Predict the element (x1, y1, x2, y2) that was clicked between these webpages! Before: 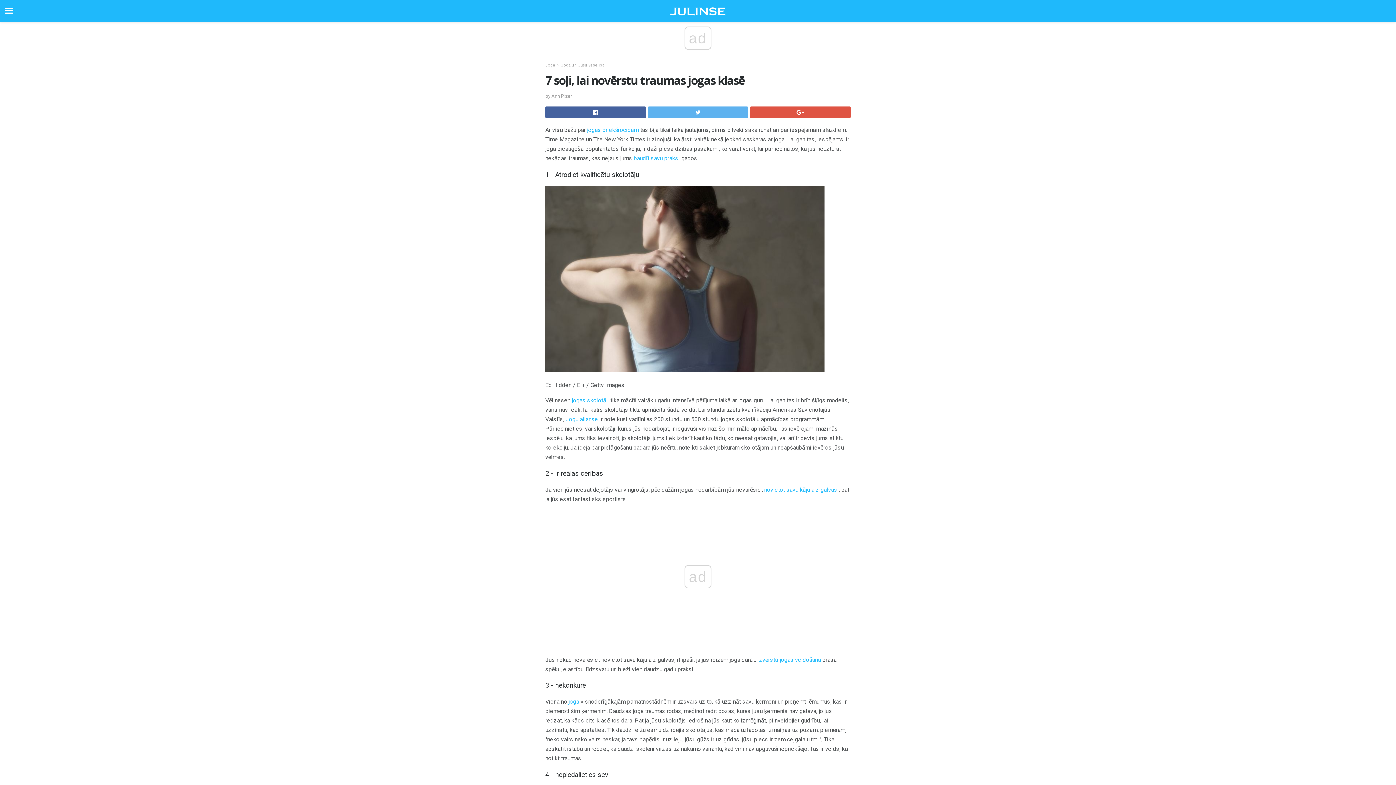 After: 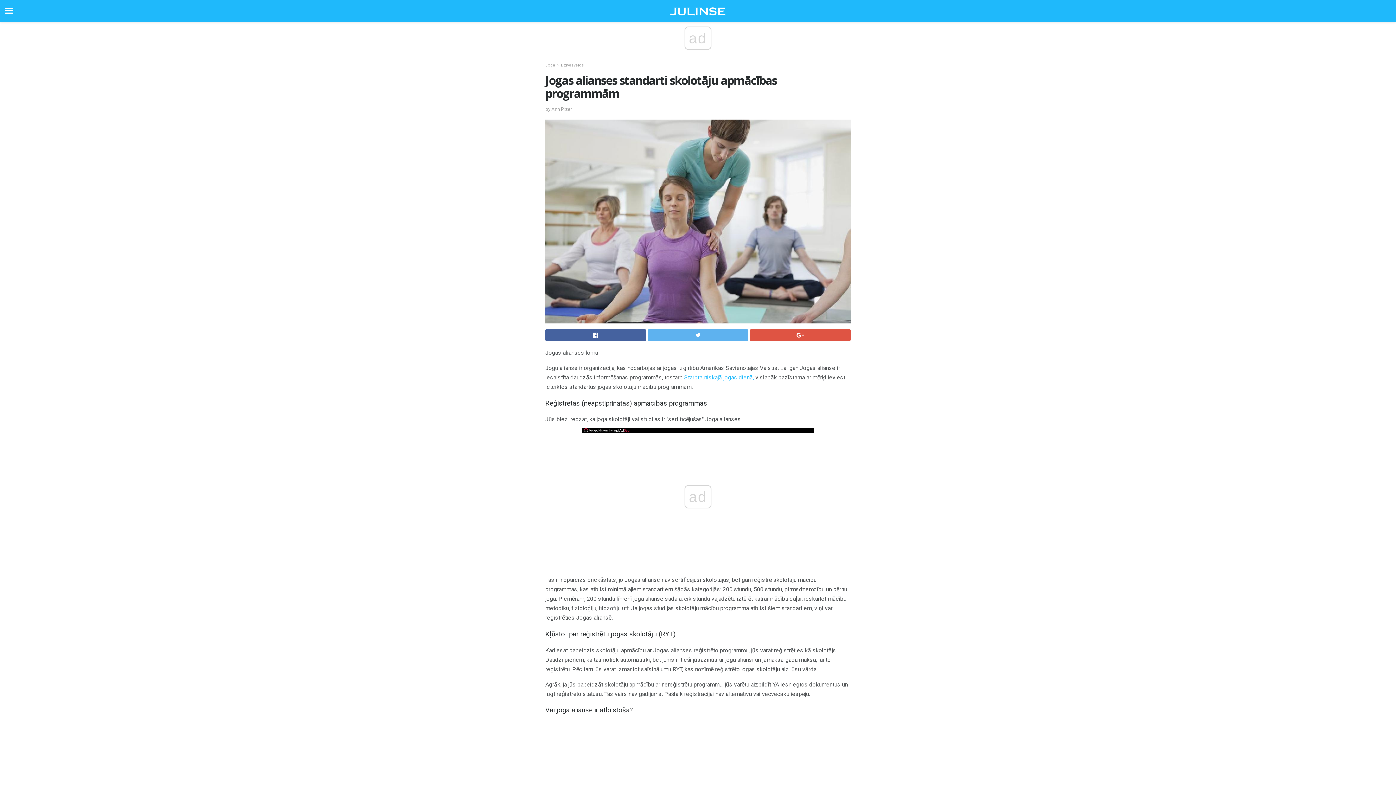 Action: bbox: (565, 416, 598, 422) label: Jogu alianse